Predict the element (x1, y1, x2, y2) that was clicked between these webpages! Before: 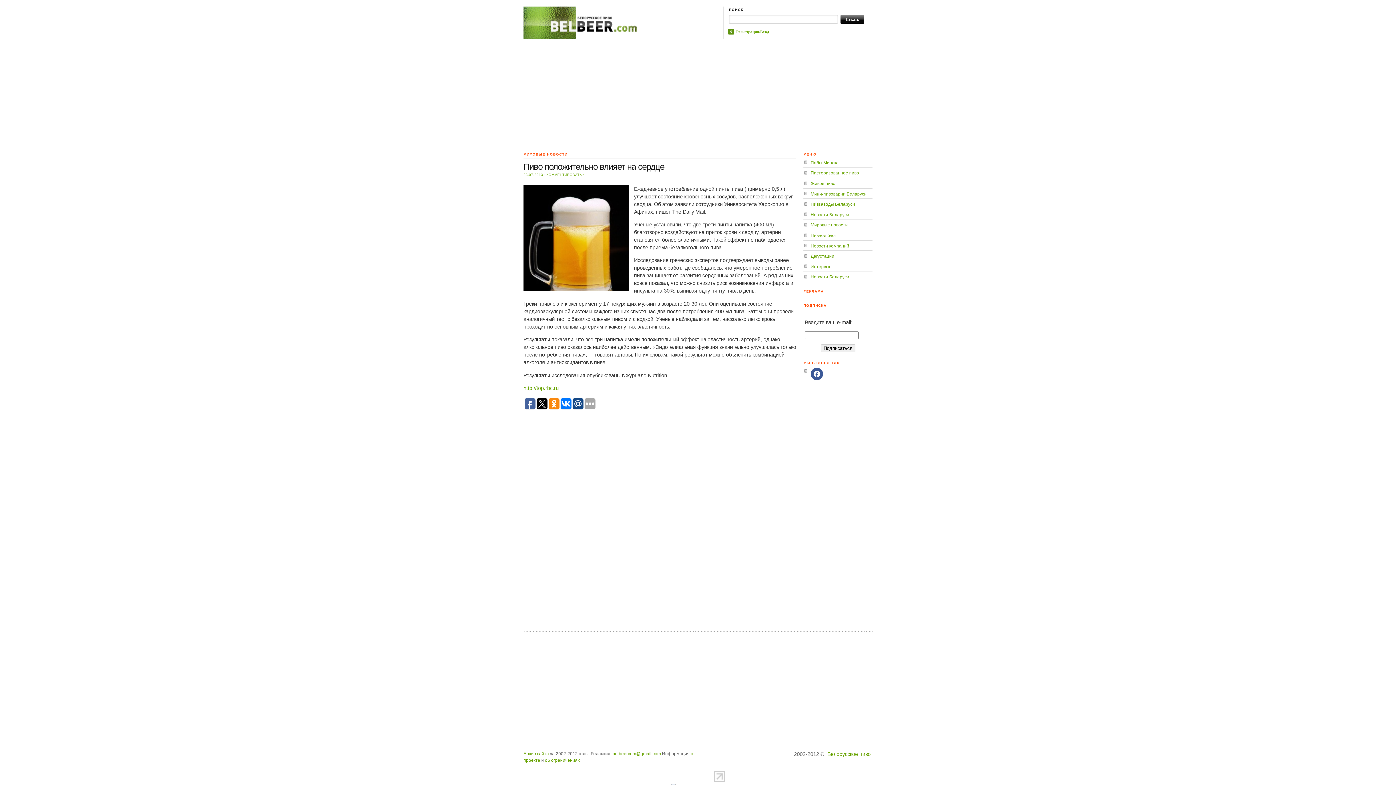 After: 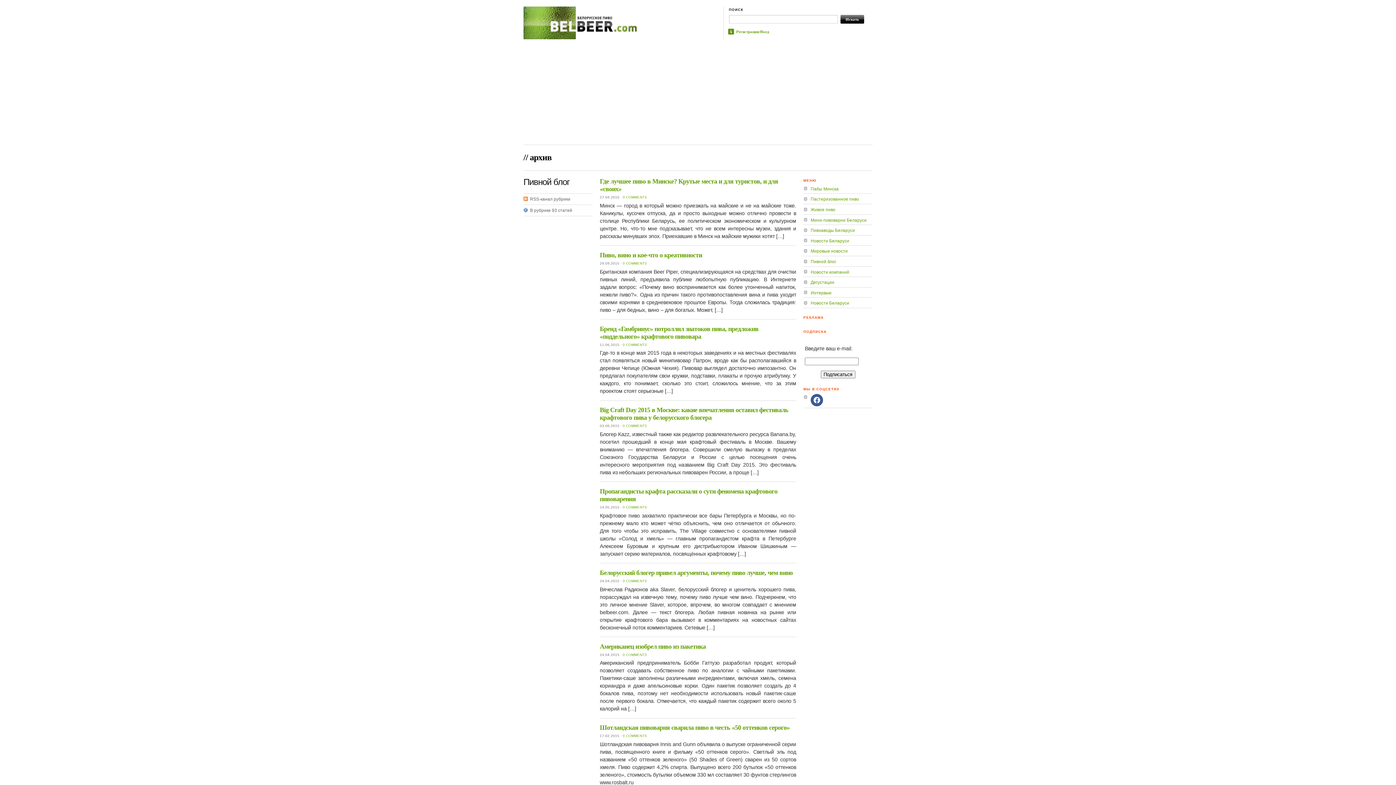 Action: label: Пивной блог bbox: (810, 233, 836, 238)